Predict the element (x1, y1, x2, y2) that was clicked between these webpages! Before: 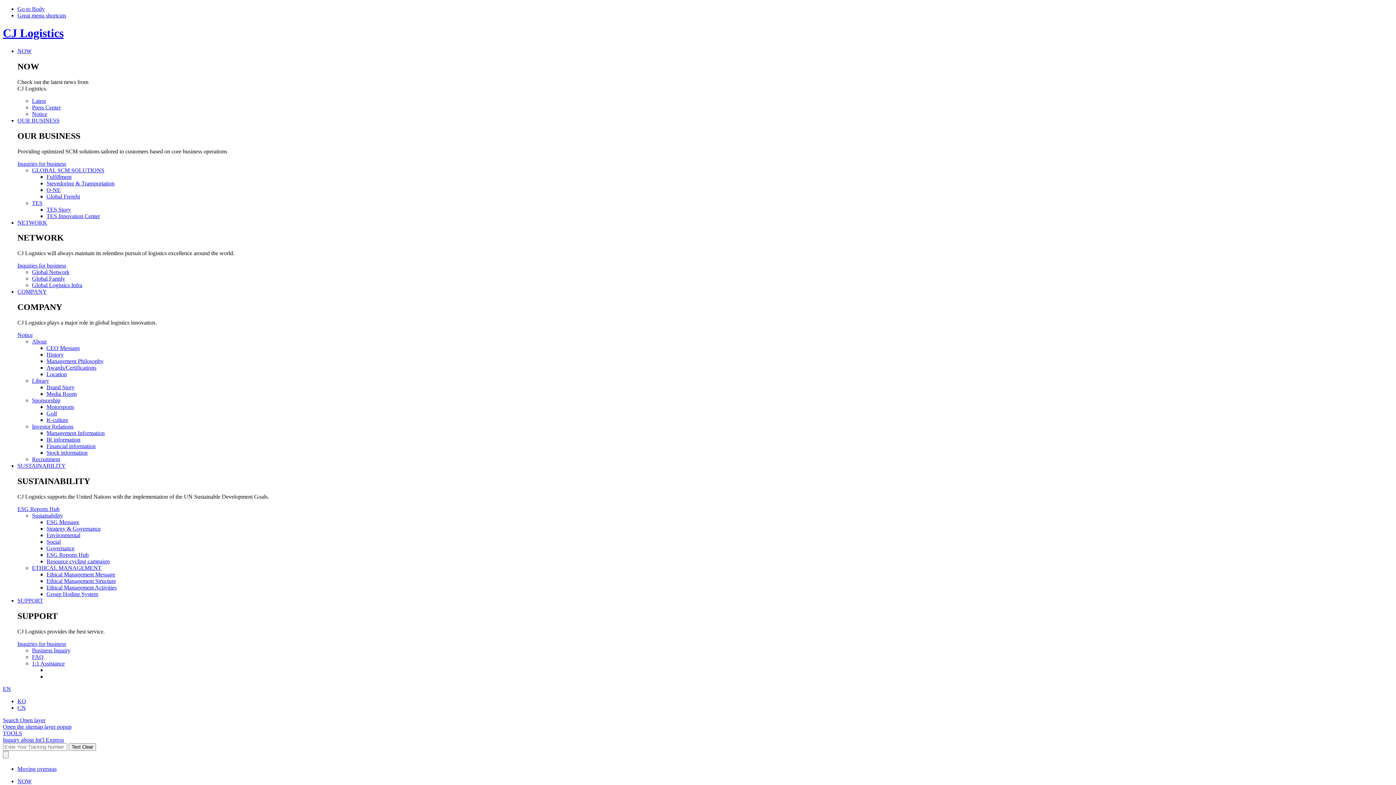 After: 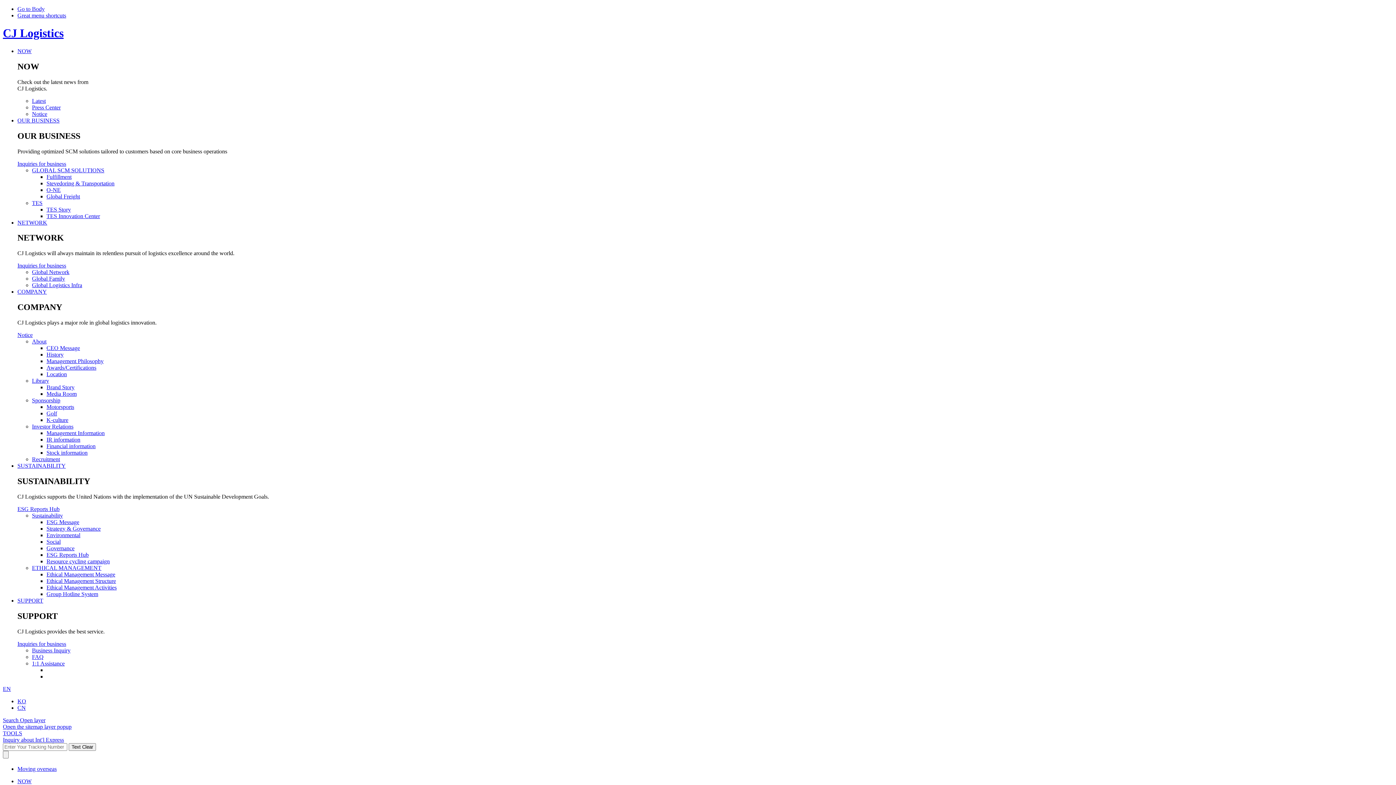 Action: label: FAQ bbox: (32, 654, 43, 660)